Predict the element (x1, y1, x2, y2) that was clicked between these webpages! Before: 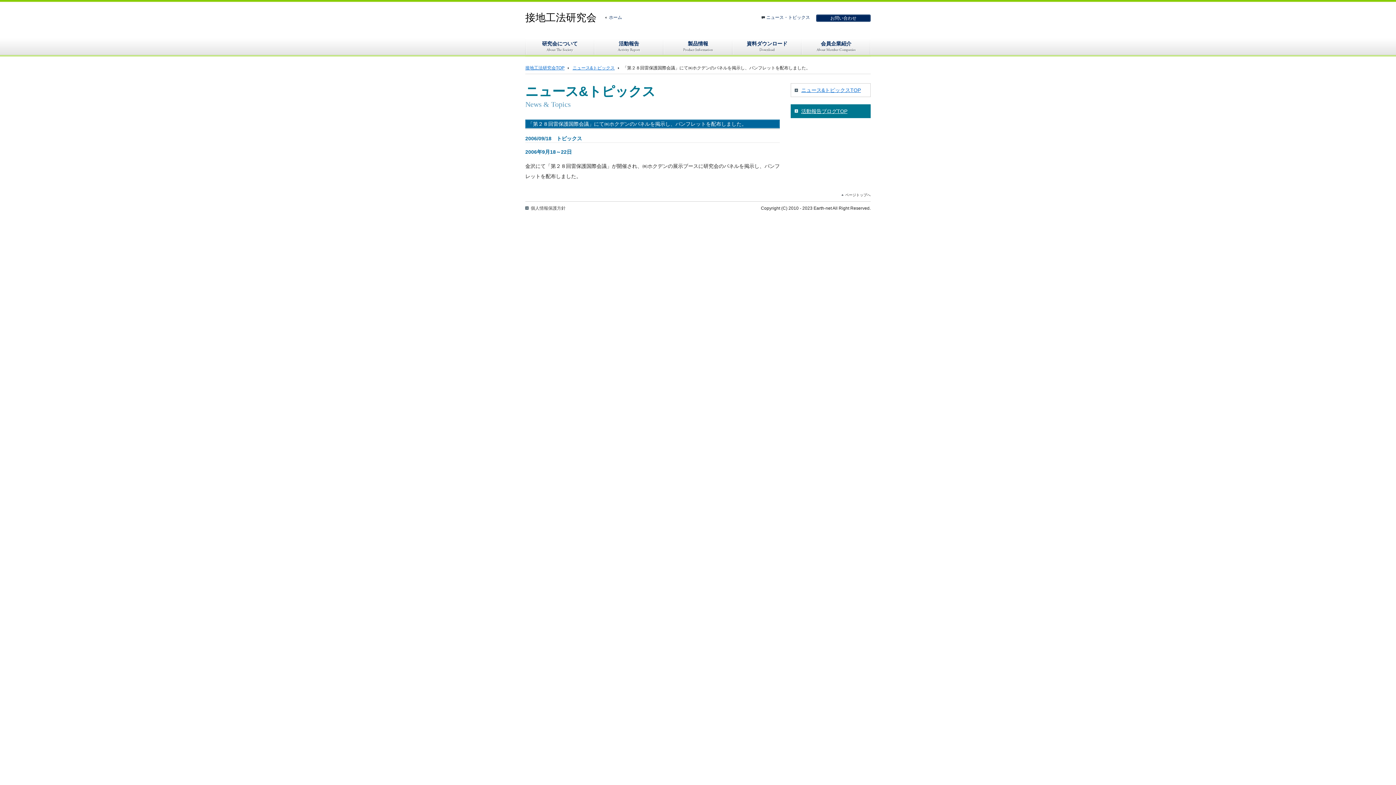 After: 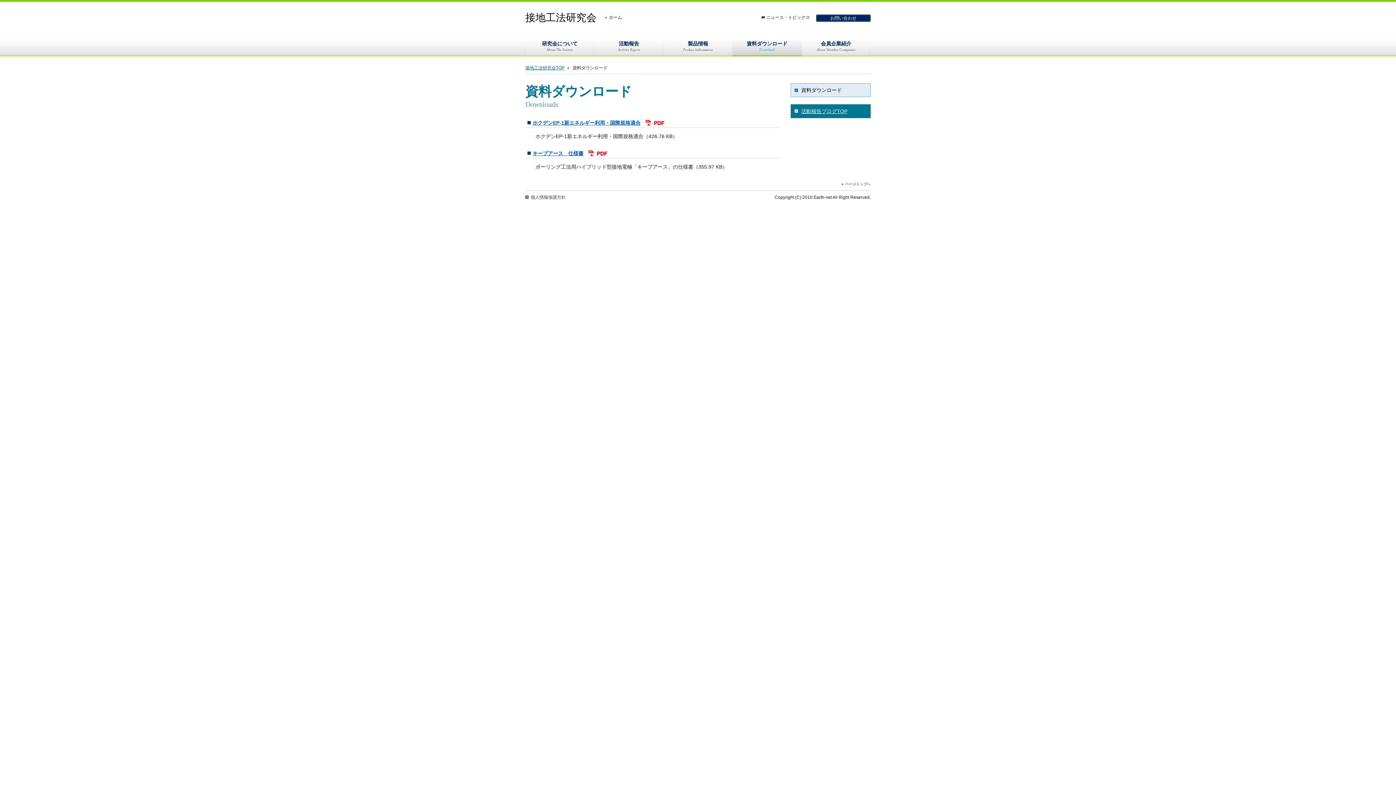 Action: label: 資料ダウンロード bbox: (732, 36, 801, 56)